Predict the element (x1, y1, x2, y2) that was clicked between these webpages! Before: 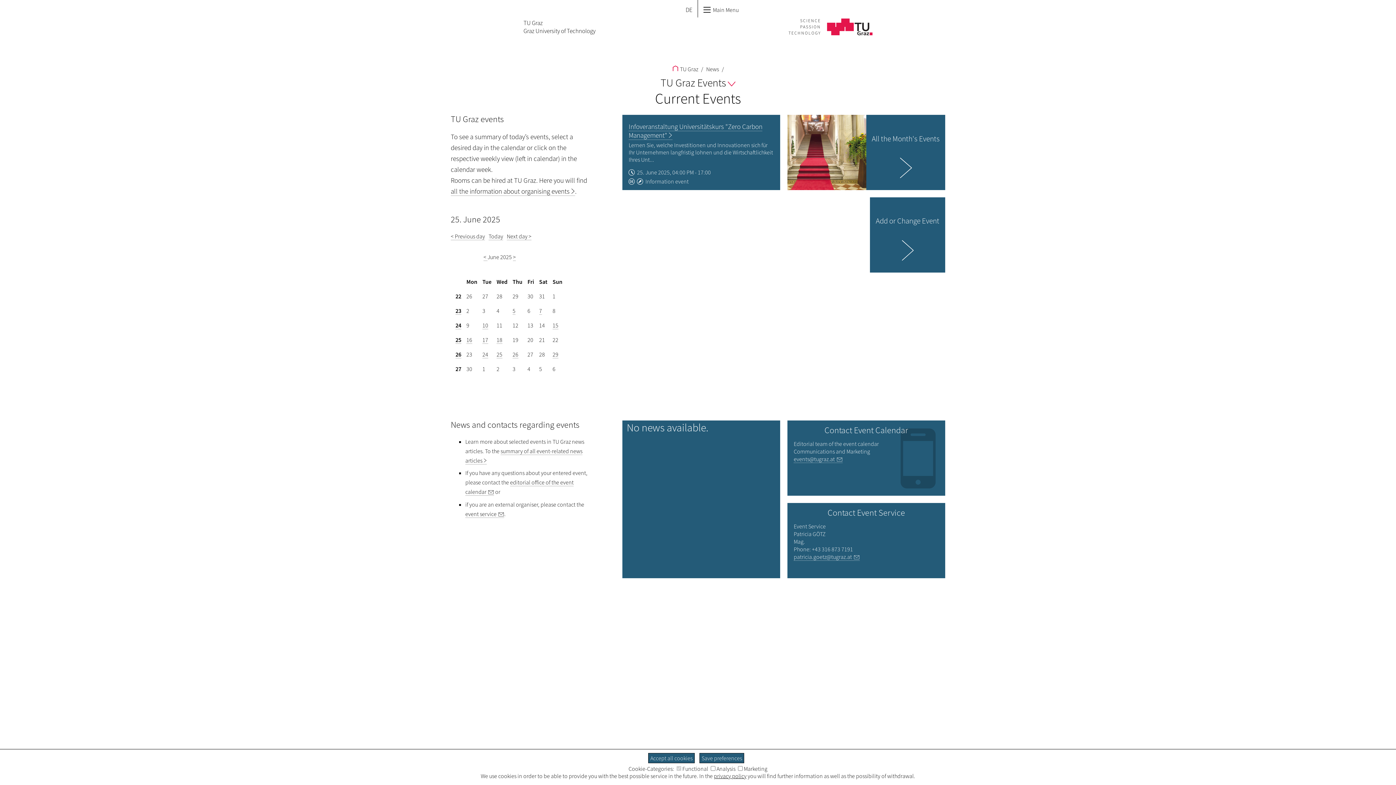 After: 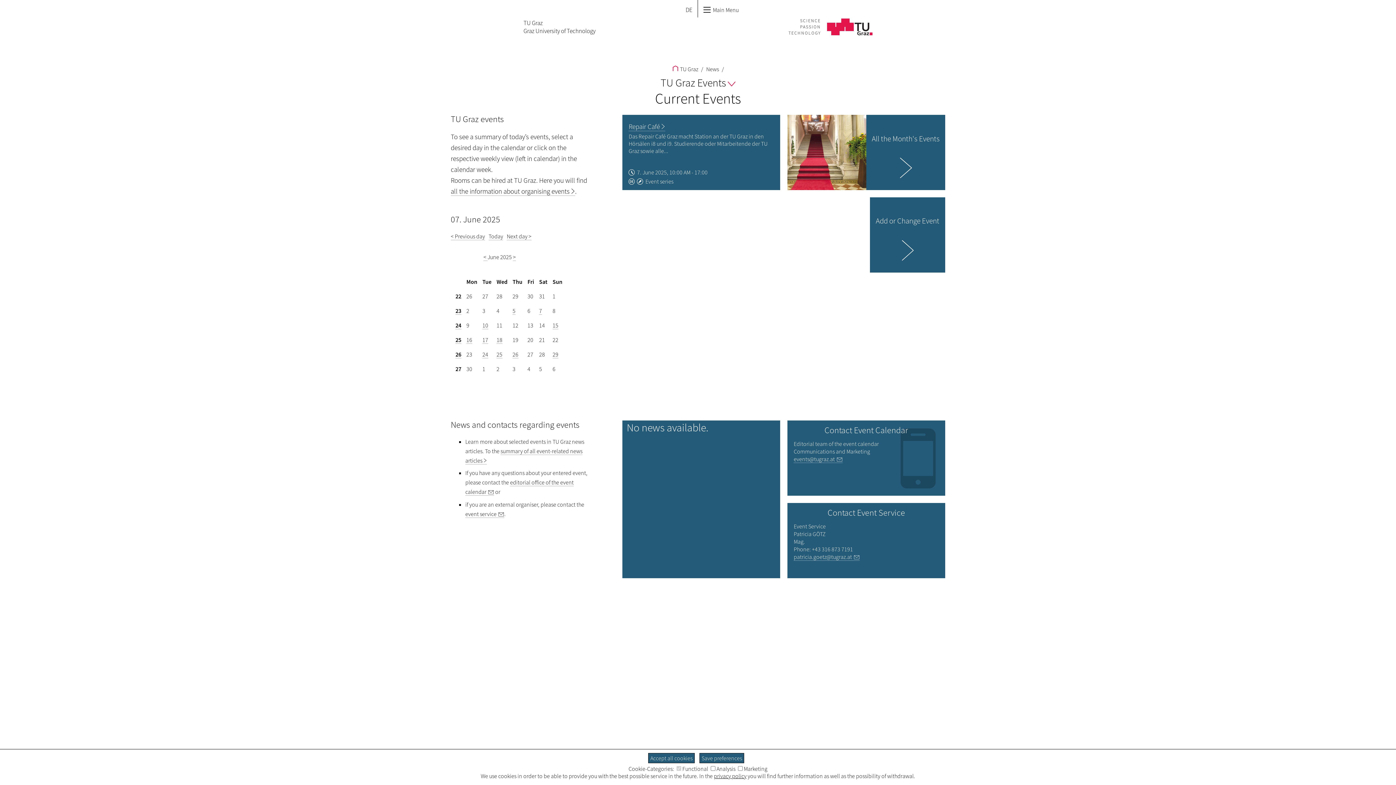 Action: label: 7 bbox: (539, 307, 542, 314)